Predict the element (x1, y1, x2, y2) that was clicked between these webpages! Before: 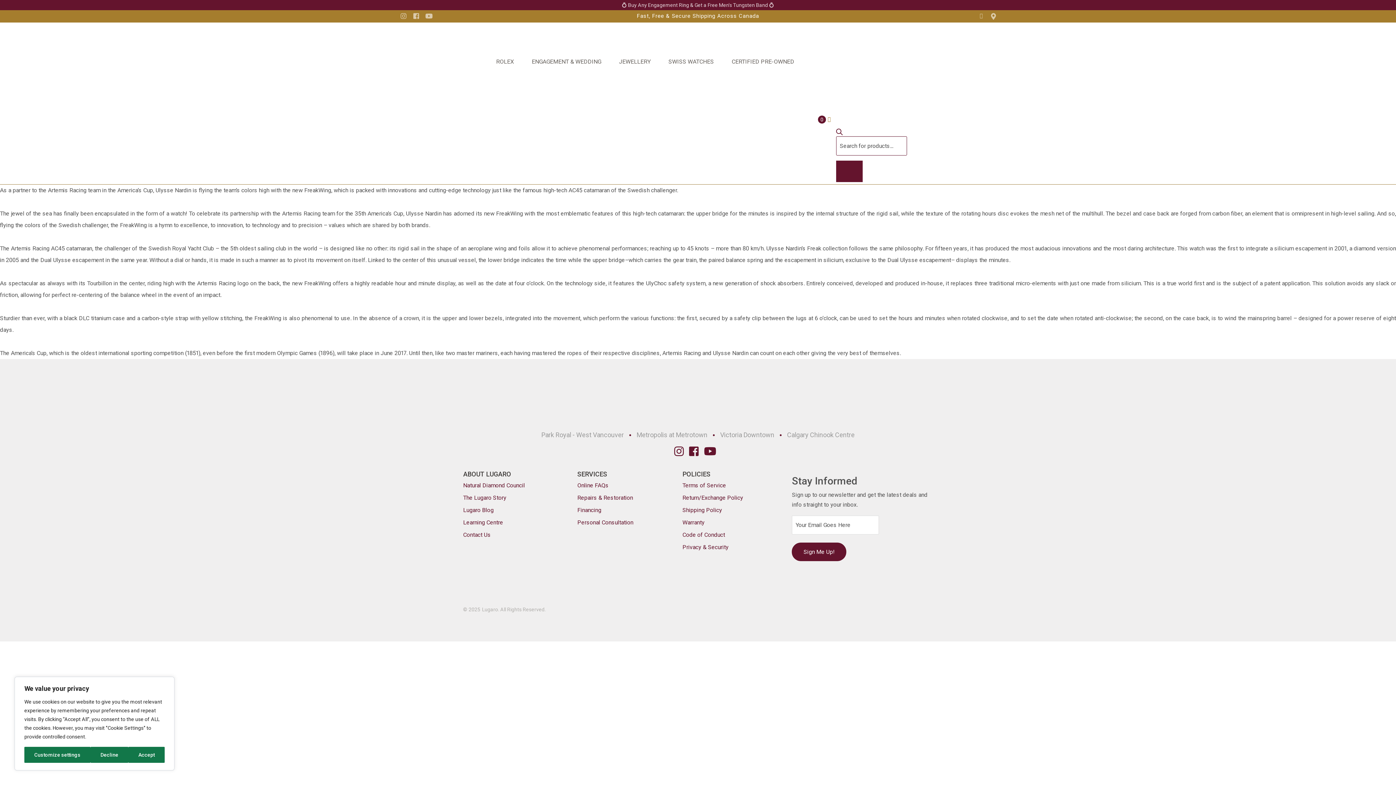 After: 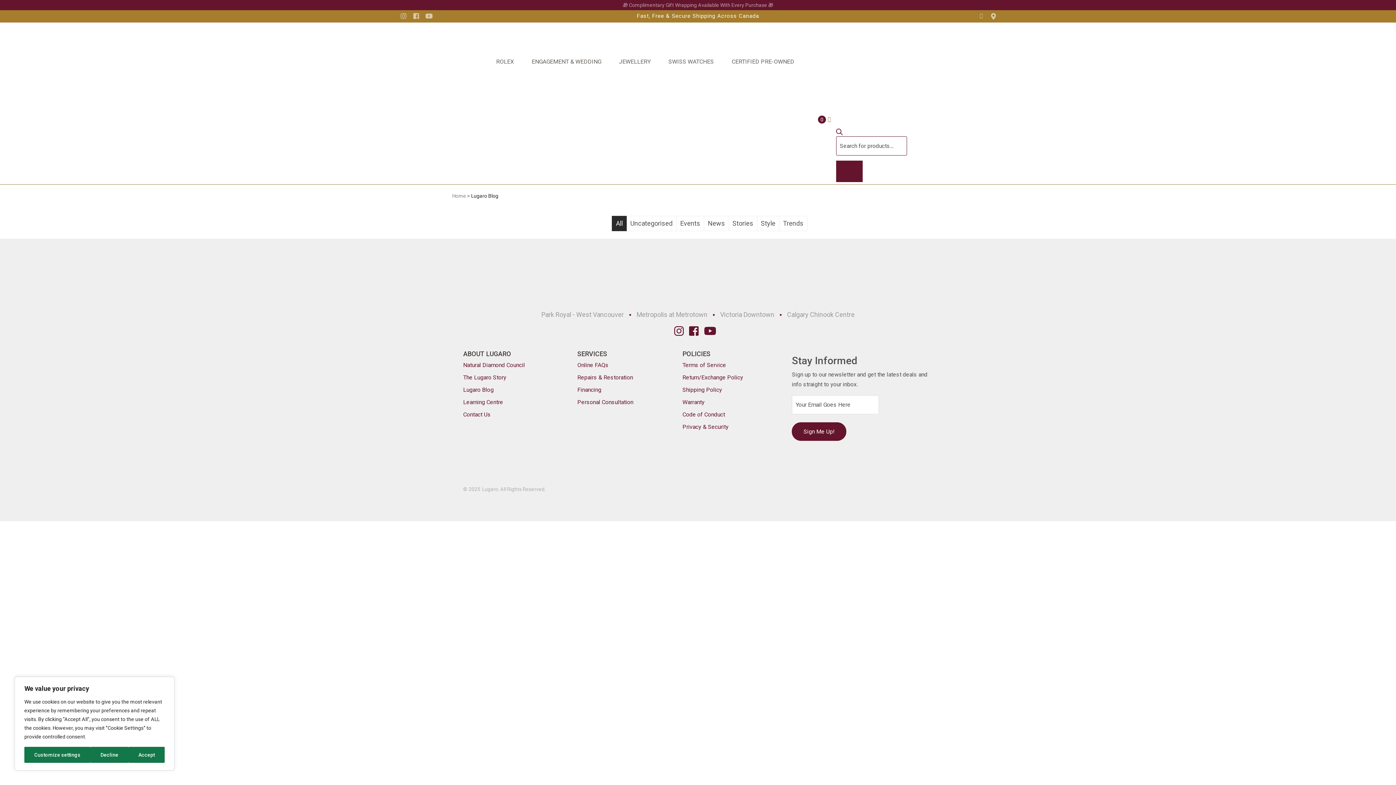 Action: bbox: (463, 504, 568, 516) label: Lugaro Blog